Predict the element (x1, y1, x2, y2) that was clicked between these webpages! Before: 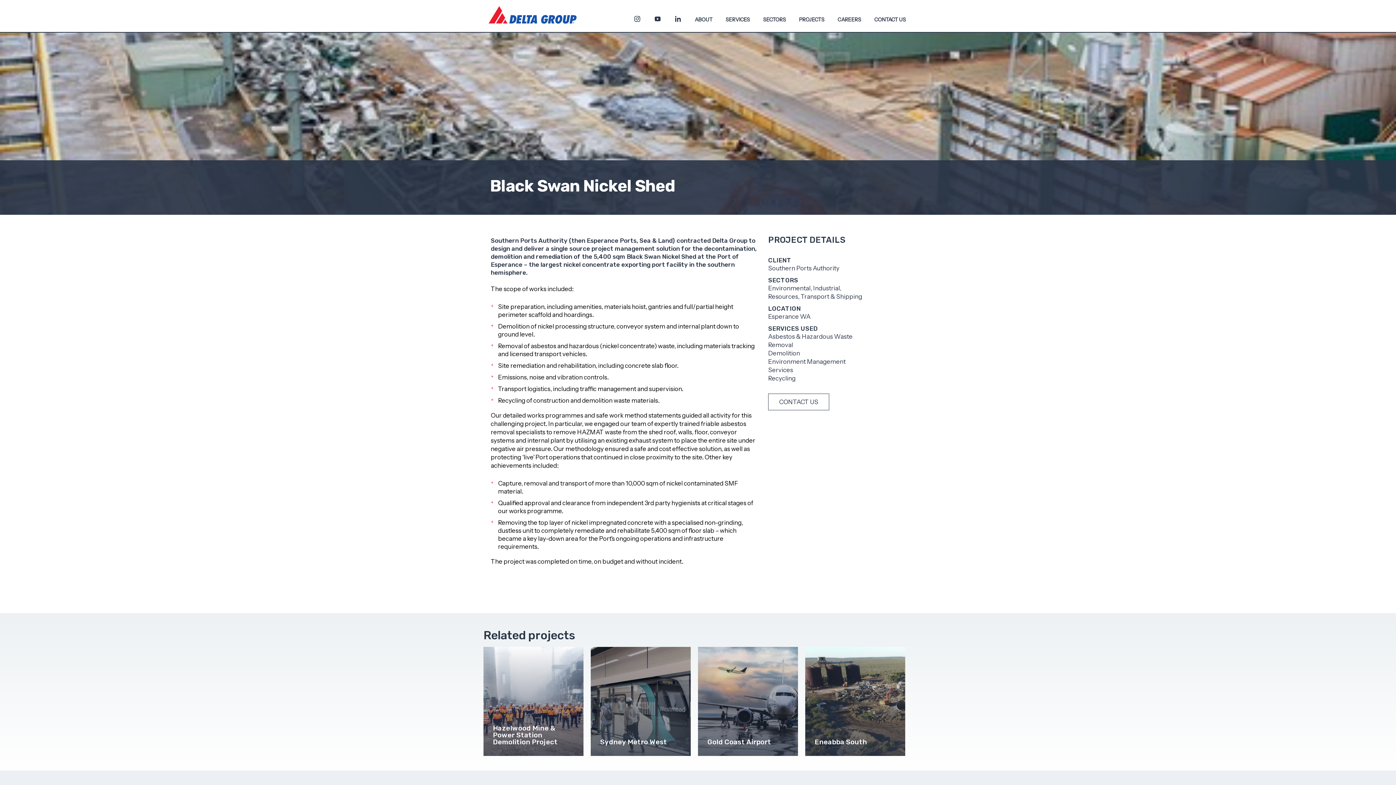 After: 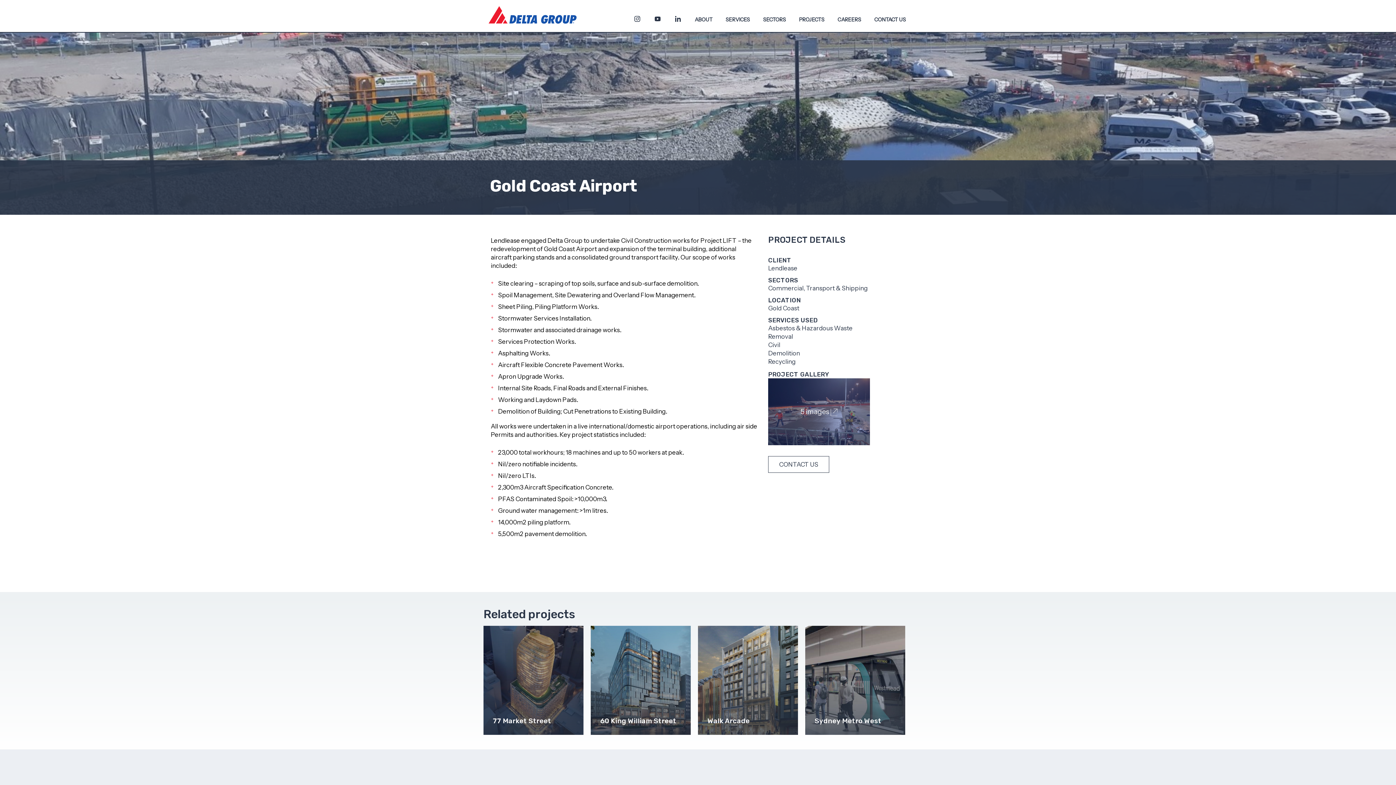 Action: bbox: (698, 647, 798, 756) label: Gold Coast Airport